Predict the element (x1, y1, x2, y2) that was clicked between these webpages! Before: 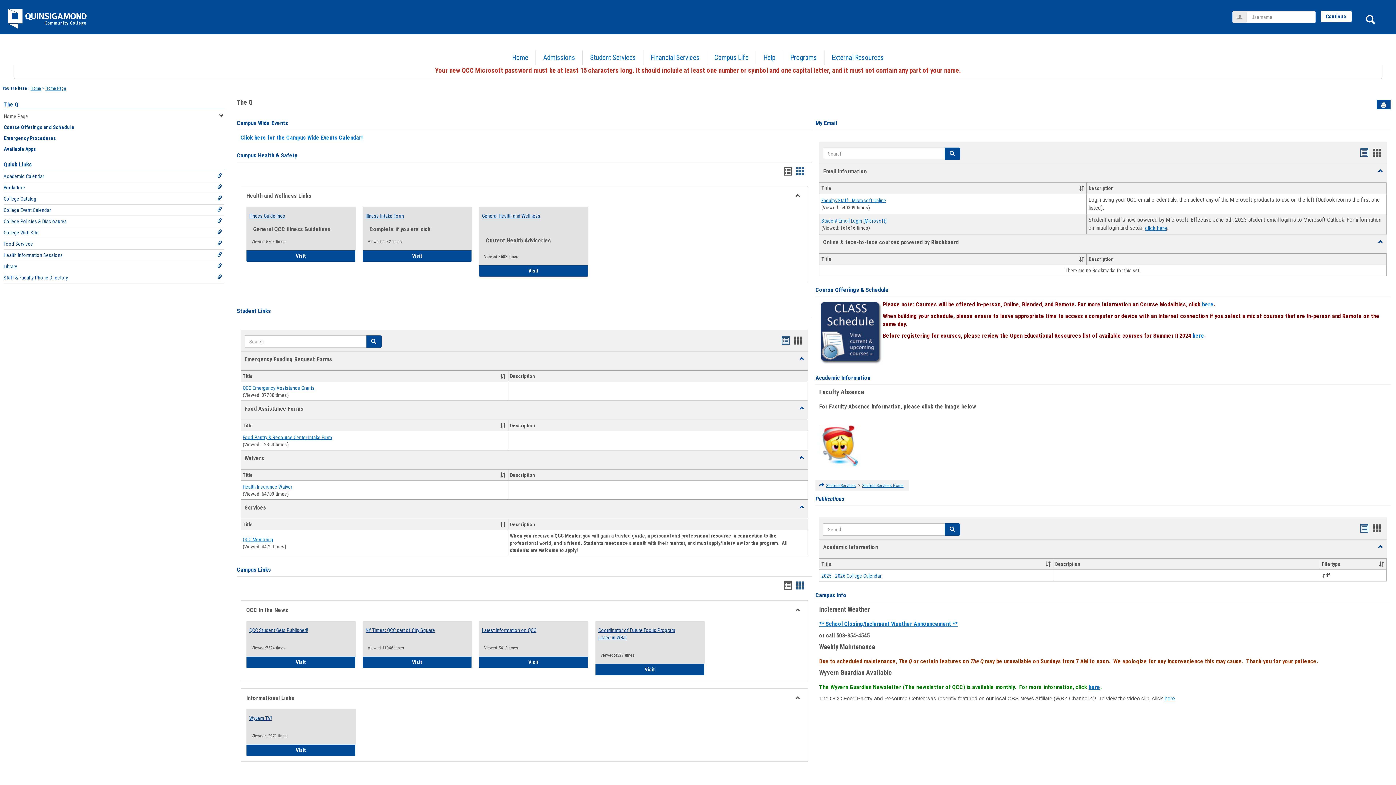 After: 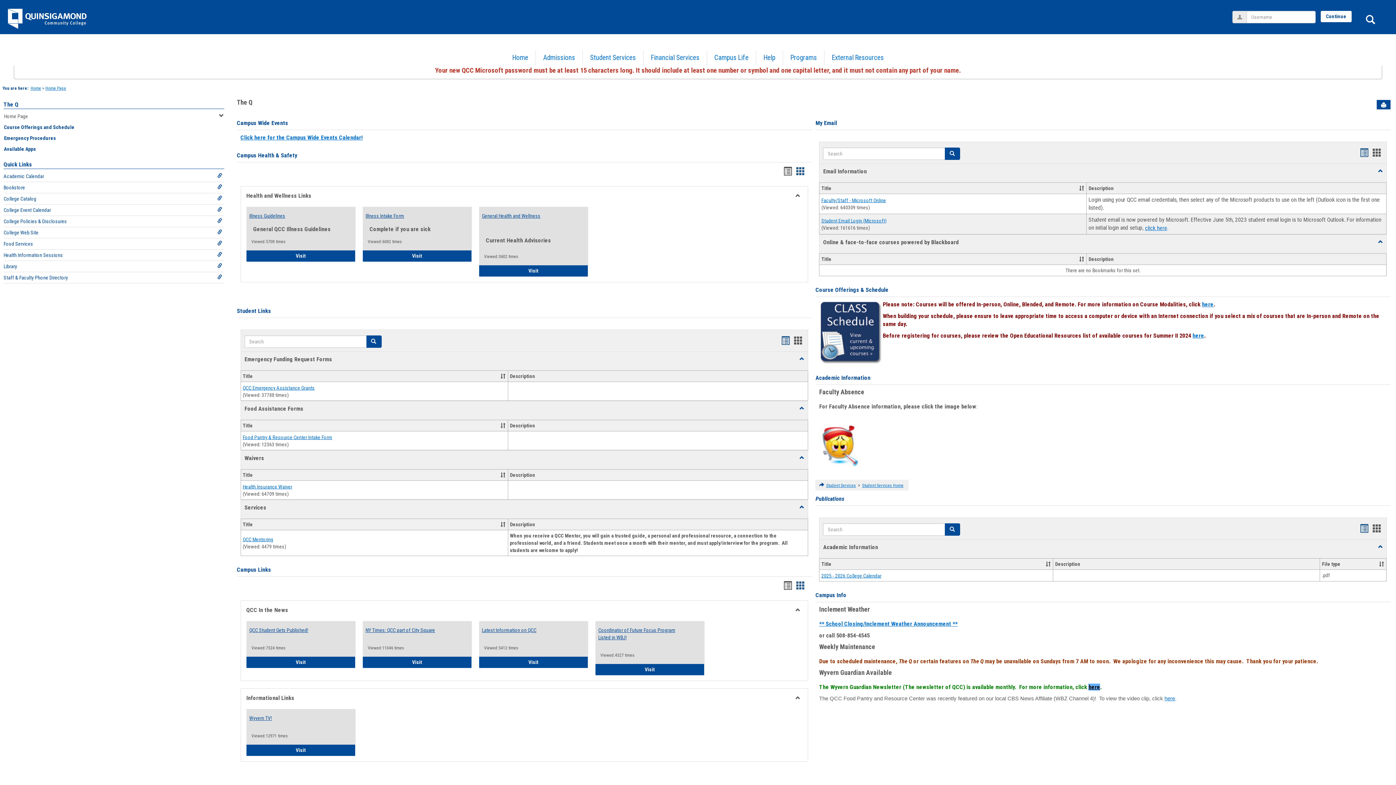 Action: bbox: (1088, 585, 1100, 592) label: here